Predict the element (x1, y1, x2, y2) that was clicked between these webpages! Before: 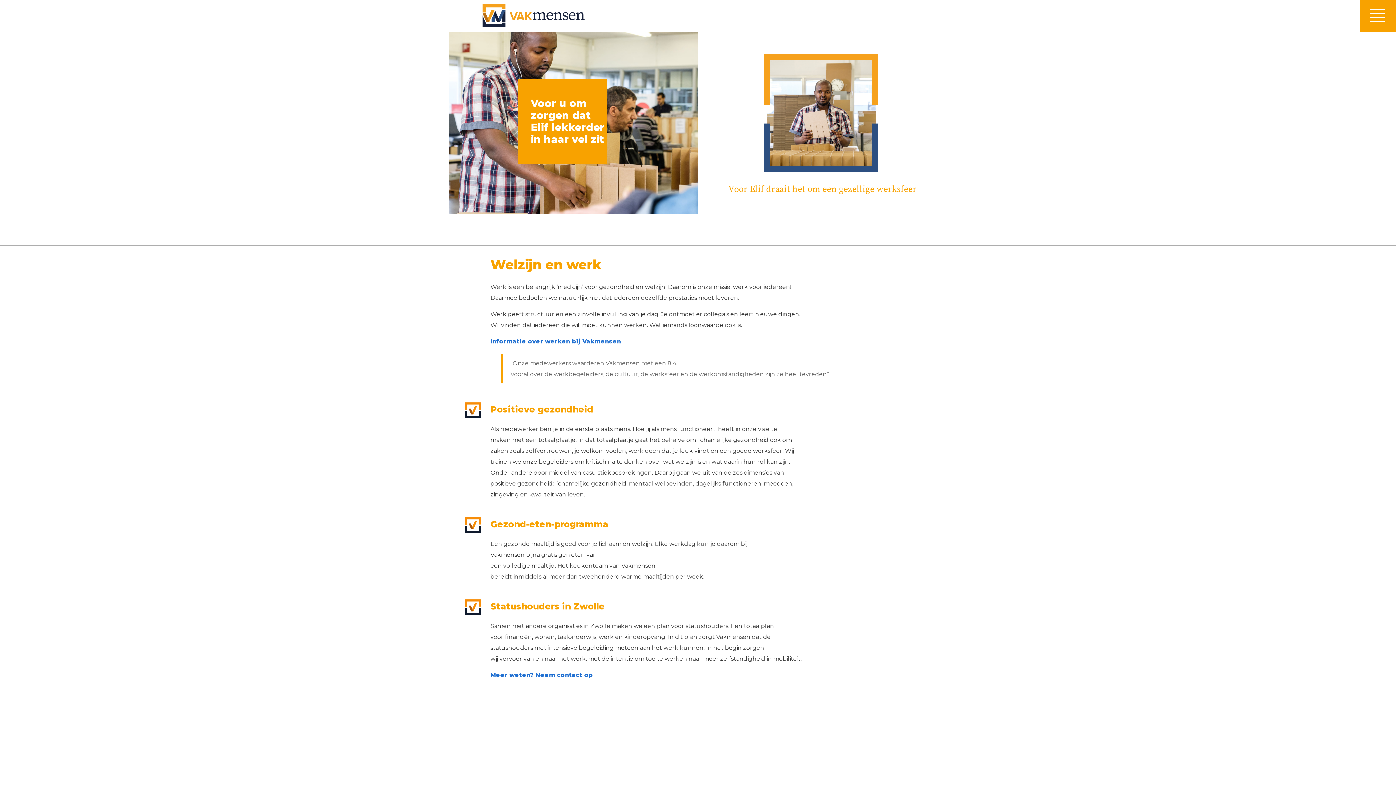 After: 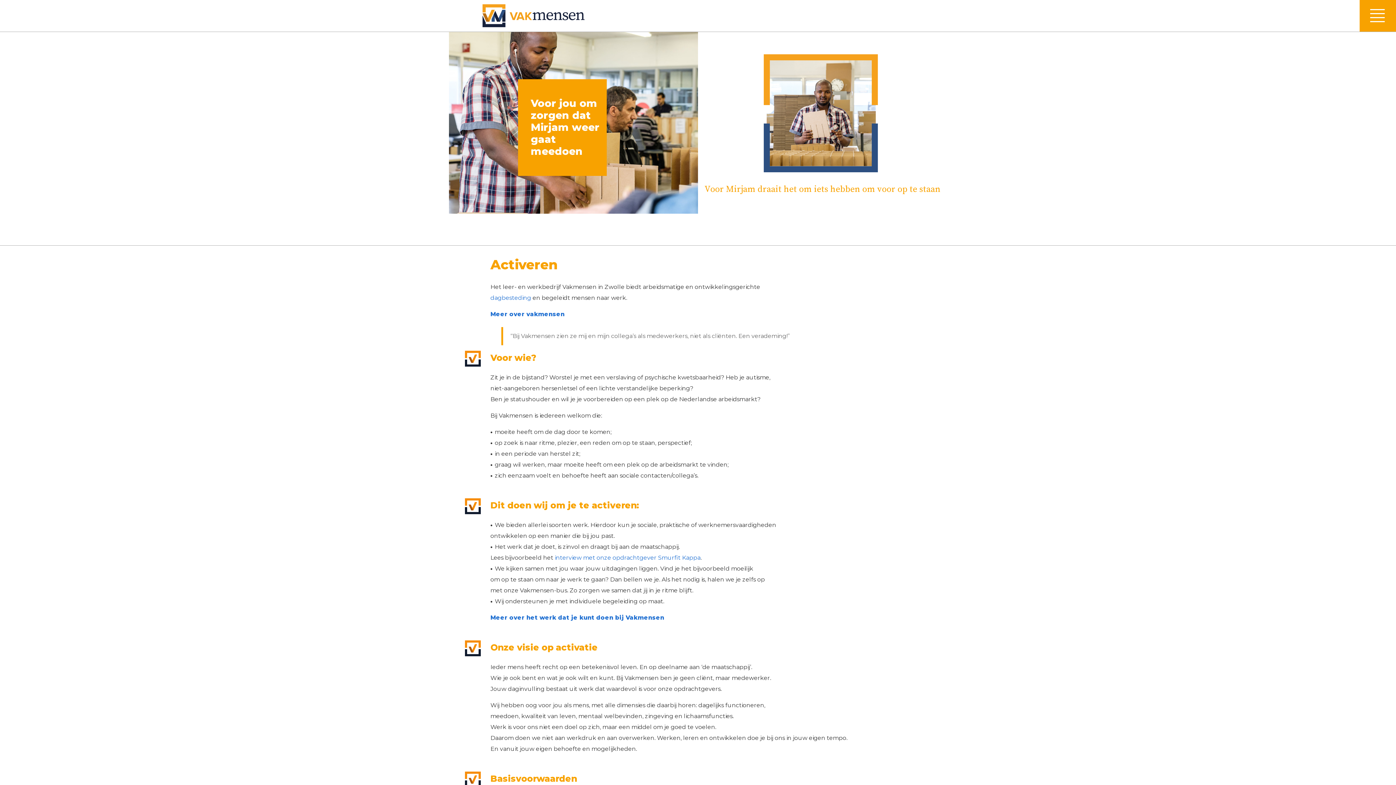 Action: label: Activeren bbox: (480, 758, 576, 769)